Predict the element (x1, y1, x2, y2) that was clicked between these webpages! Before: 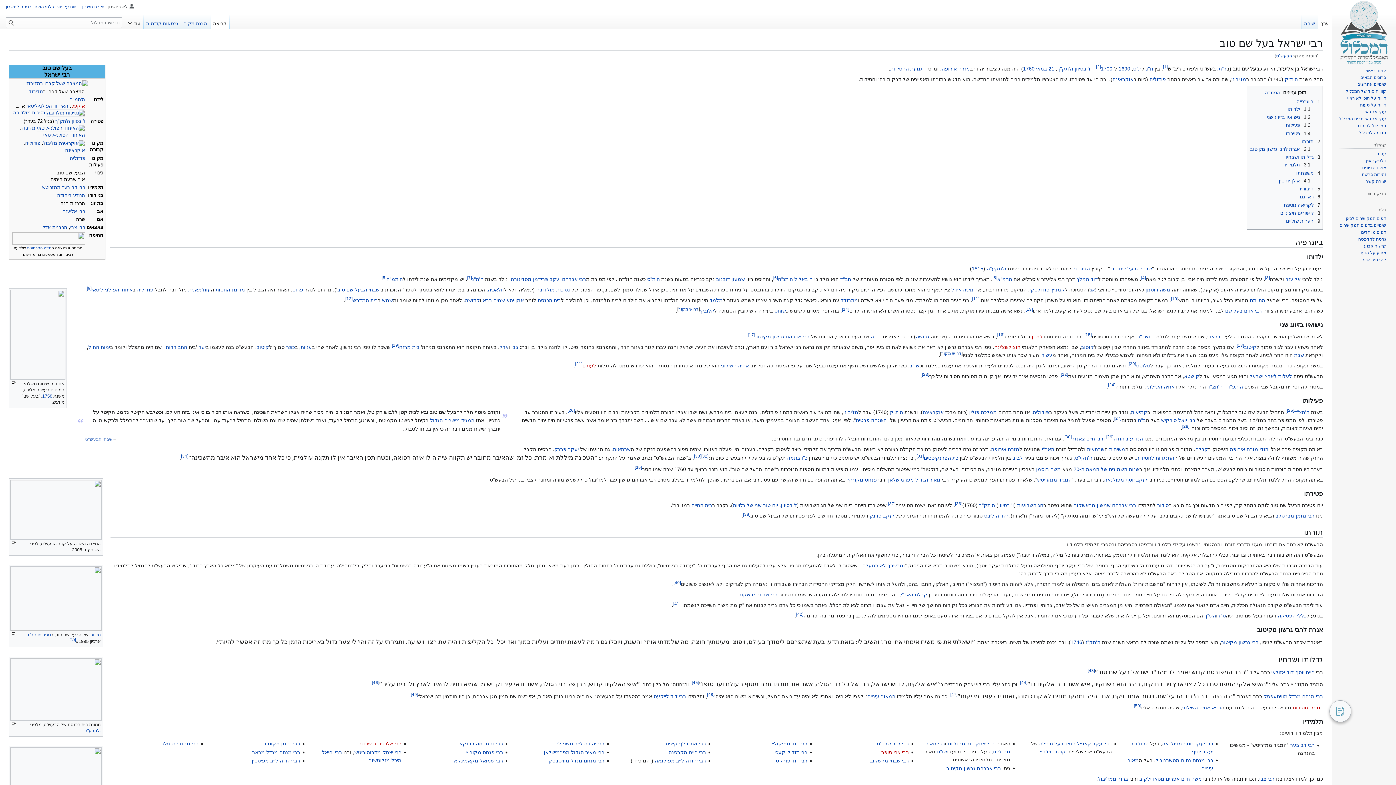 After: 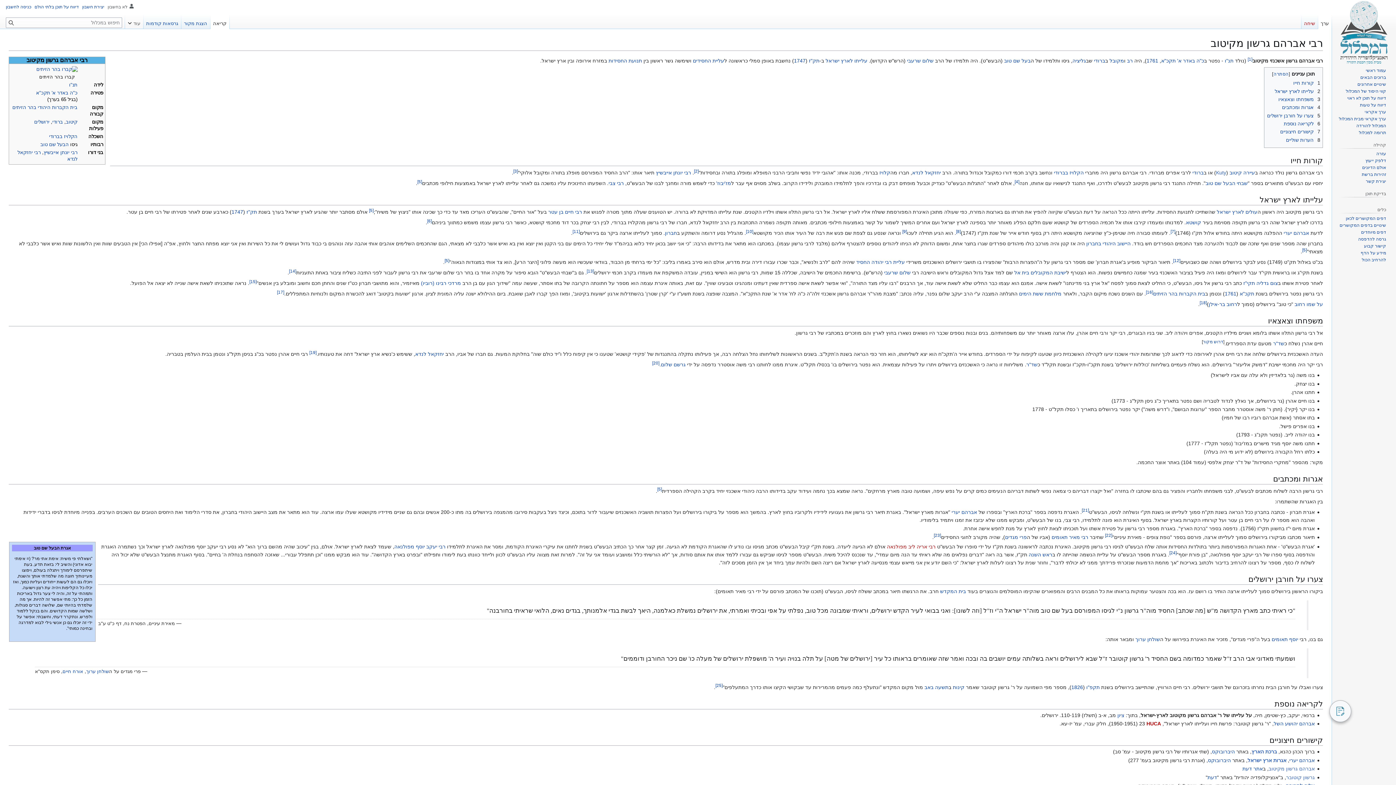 Action: bbox: (946, 765, 1001, 771) label: רבי אברהם גרשון מקיטוב